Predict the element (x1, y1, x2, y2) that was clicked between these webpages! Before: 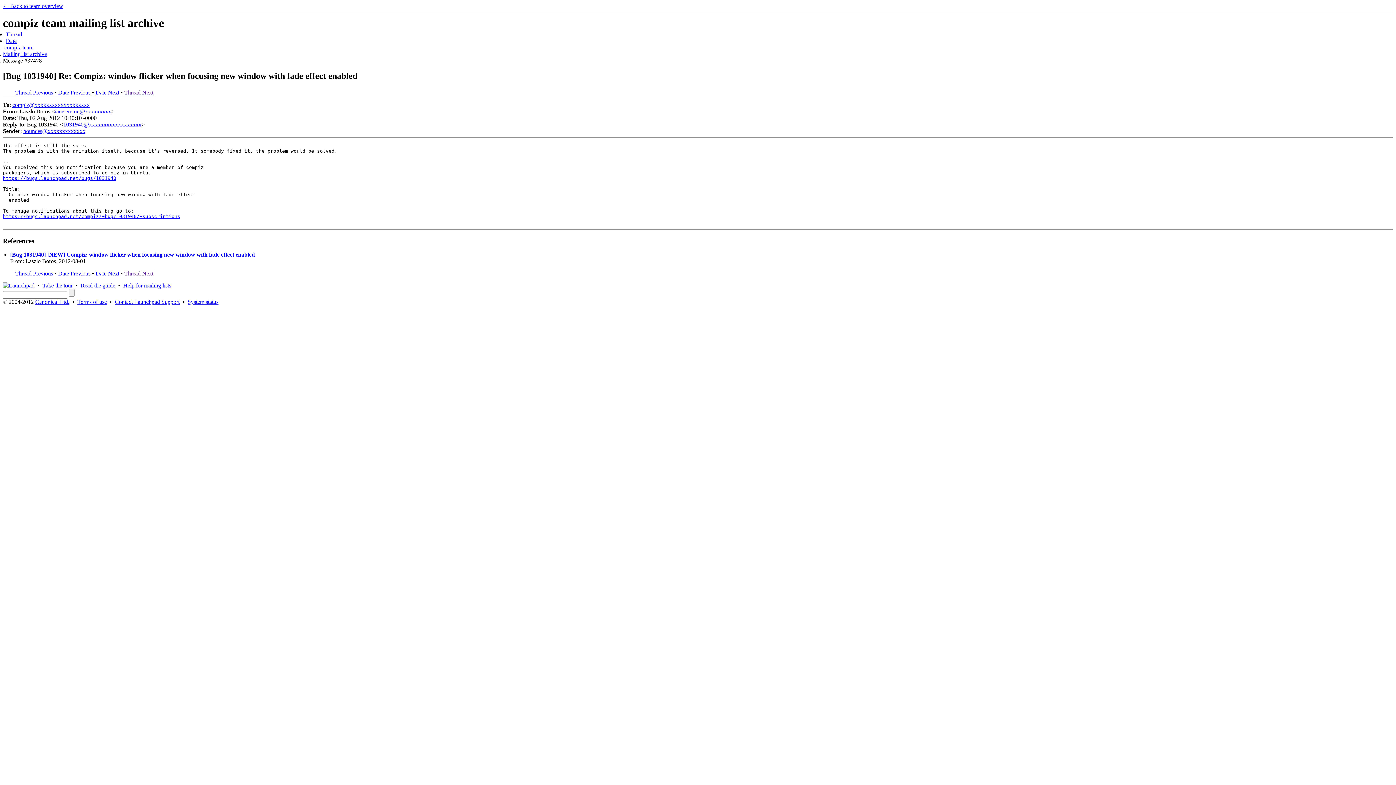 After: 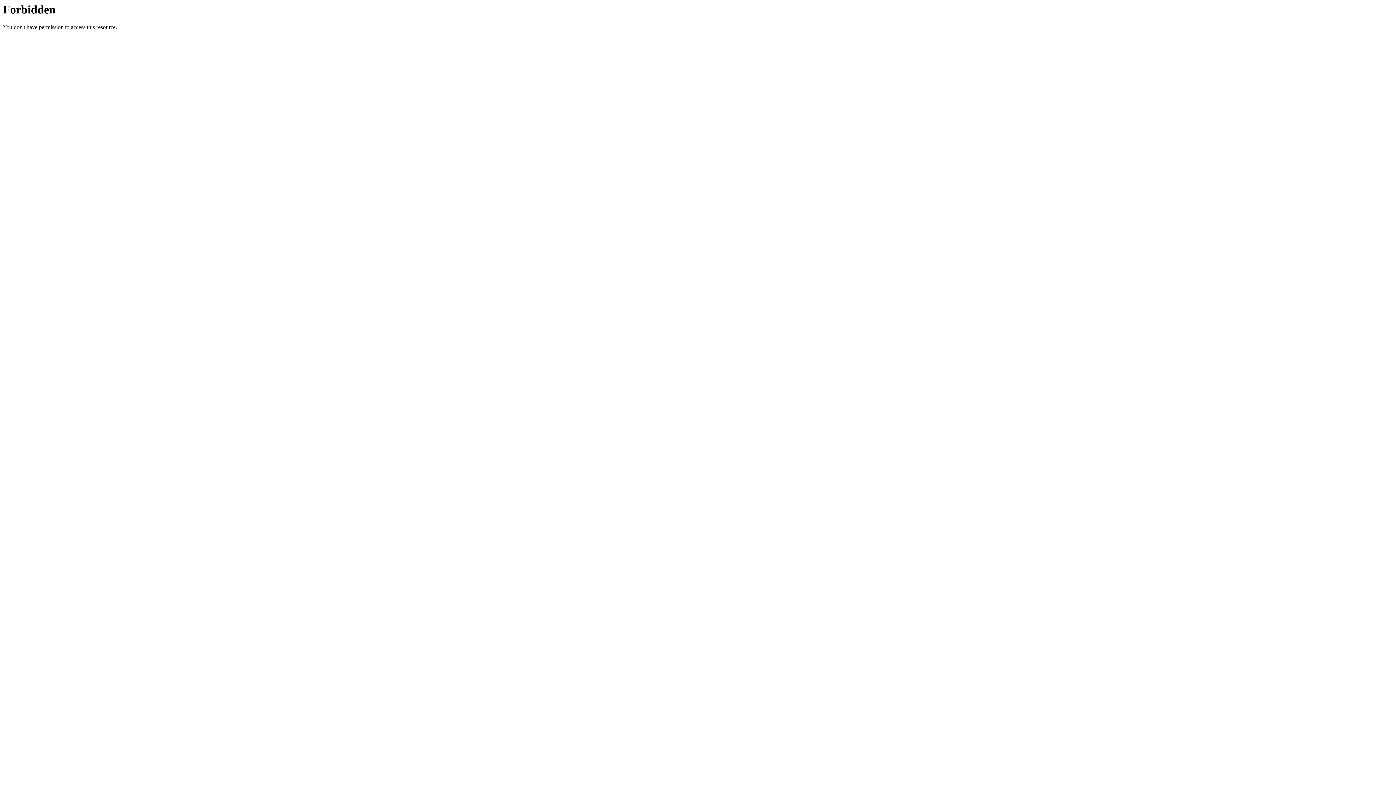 Action: label: Take the tour bbox: (42, 282, 72, 288)